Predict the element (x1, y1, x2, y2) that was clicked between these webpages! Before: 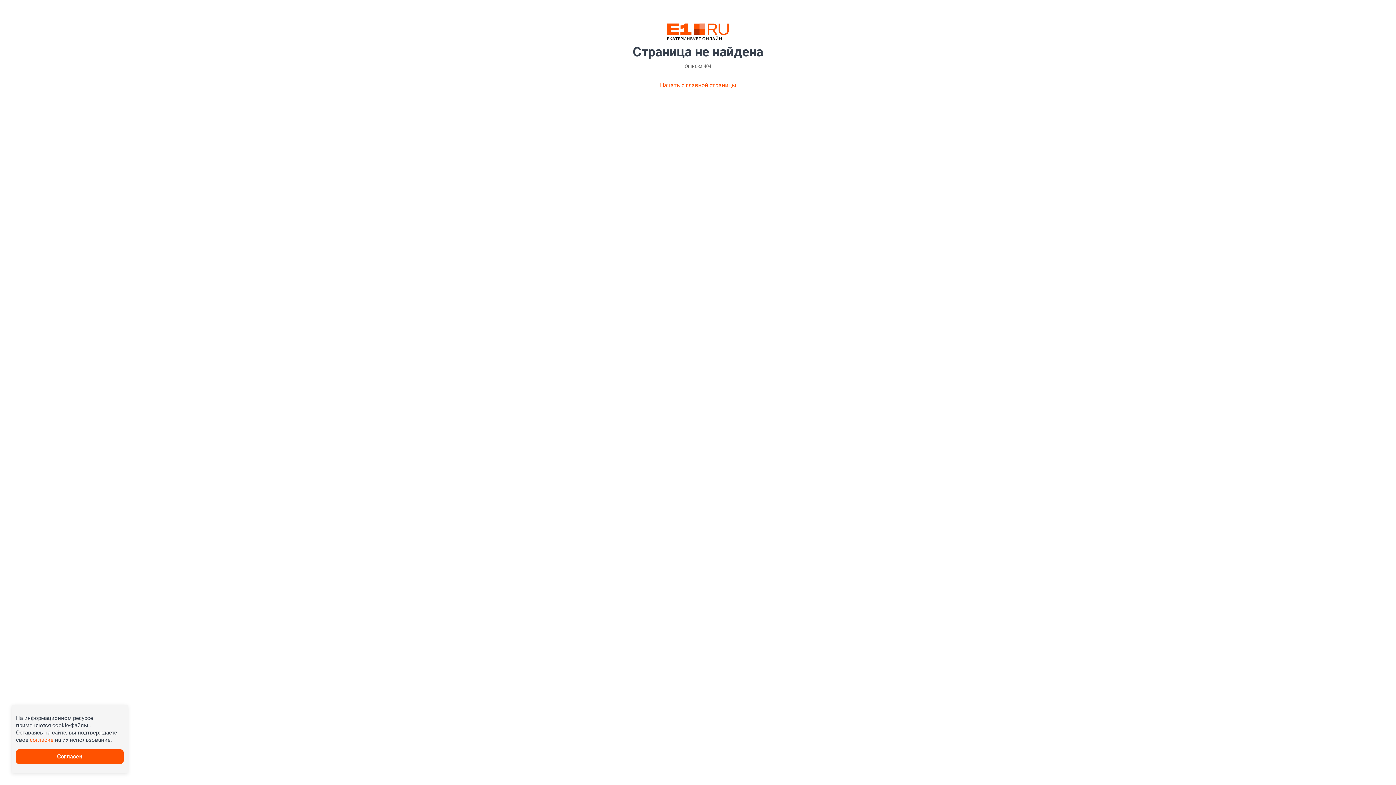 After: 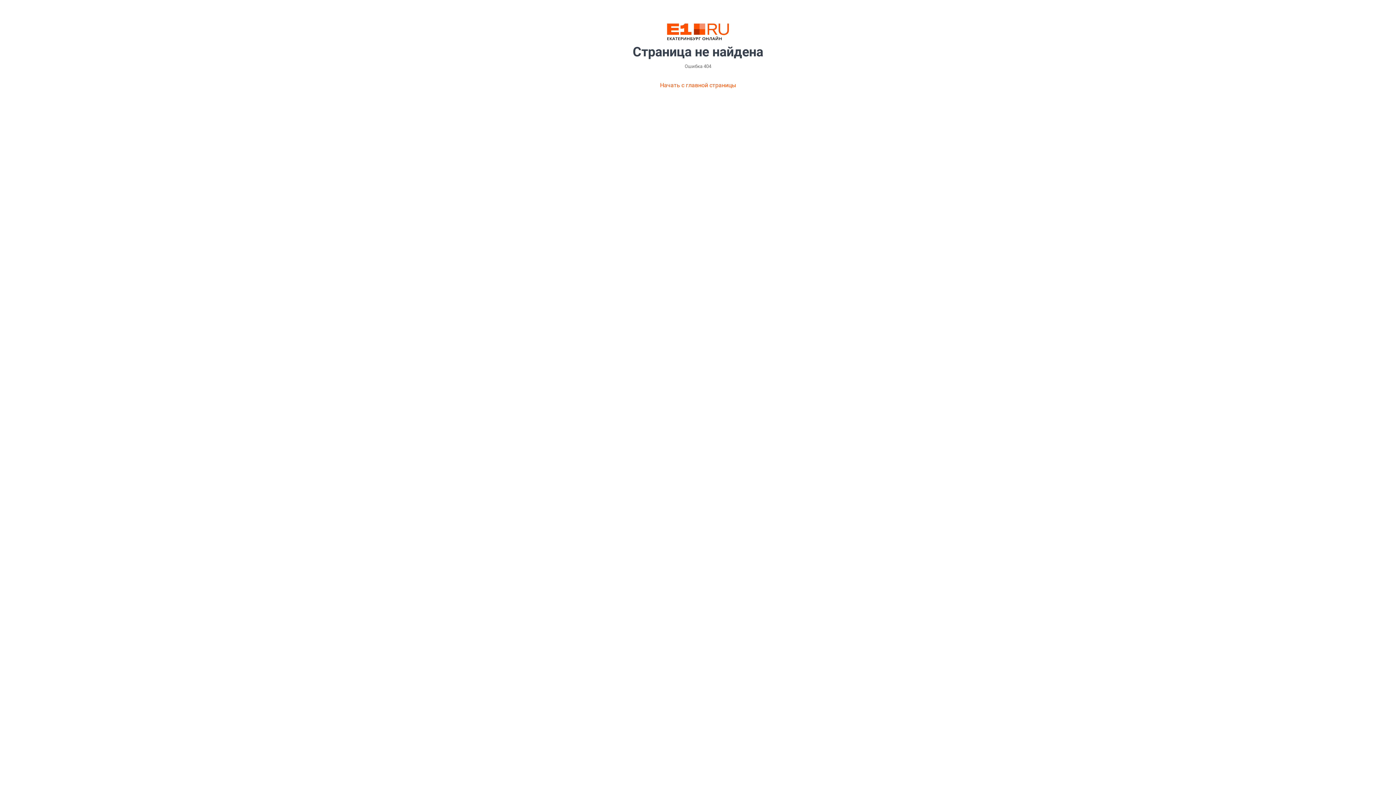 Action: label: согласие bbox: (29, 737, 53, 743)